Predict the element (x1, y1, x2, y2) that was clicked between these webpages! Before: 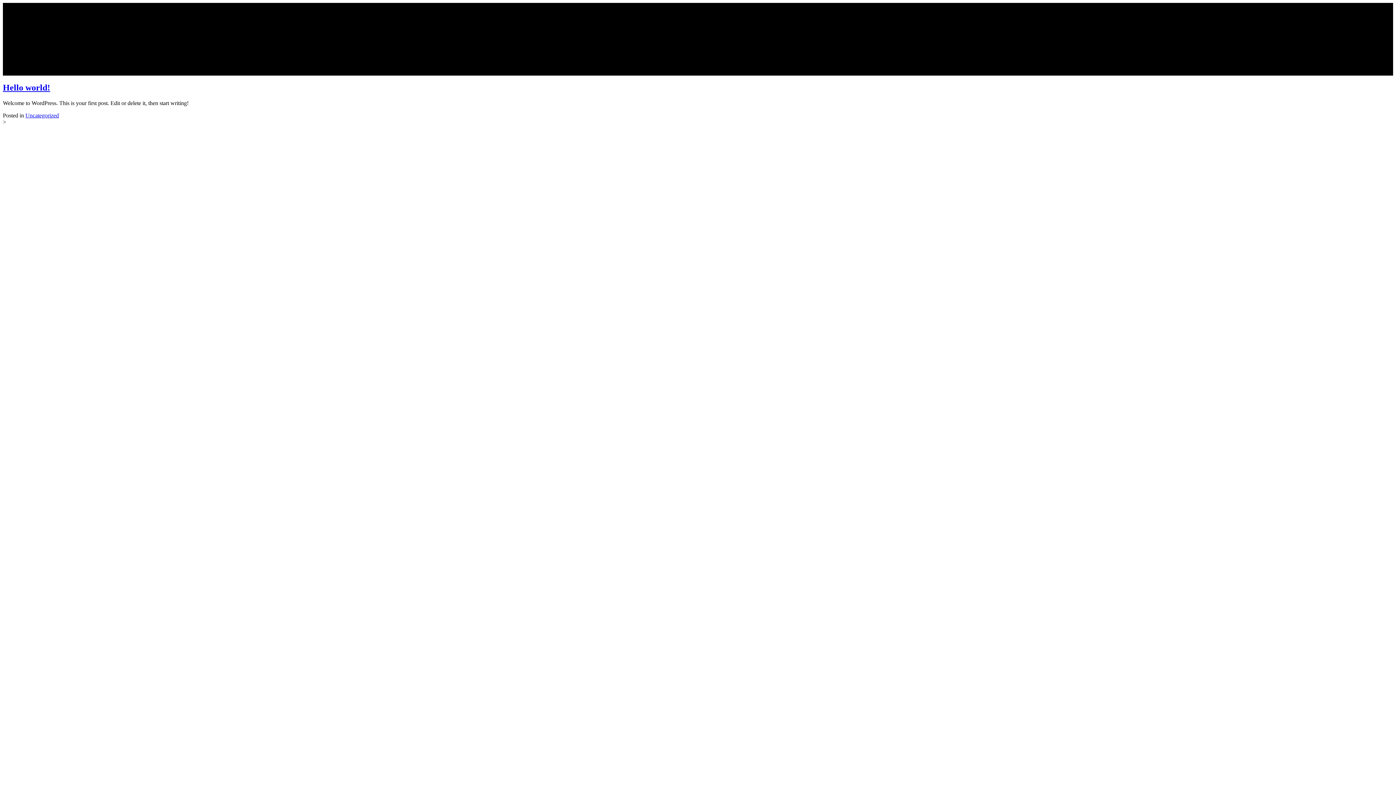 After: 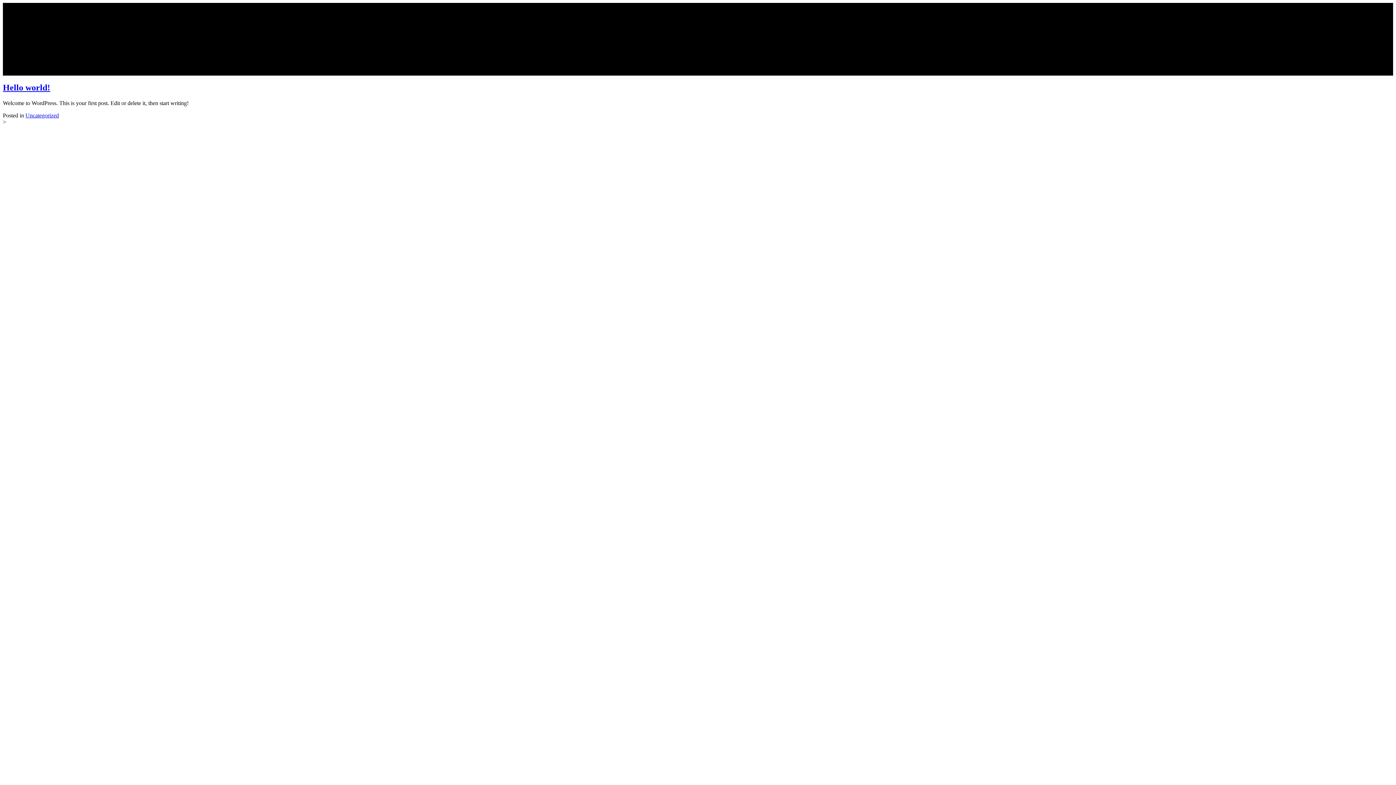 Action: label: Uncategorized bbox: (25, 112, 58, 118)